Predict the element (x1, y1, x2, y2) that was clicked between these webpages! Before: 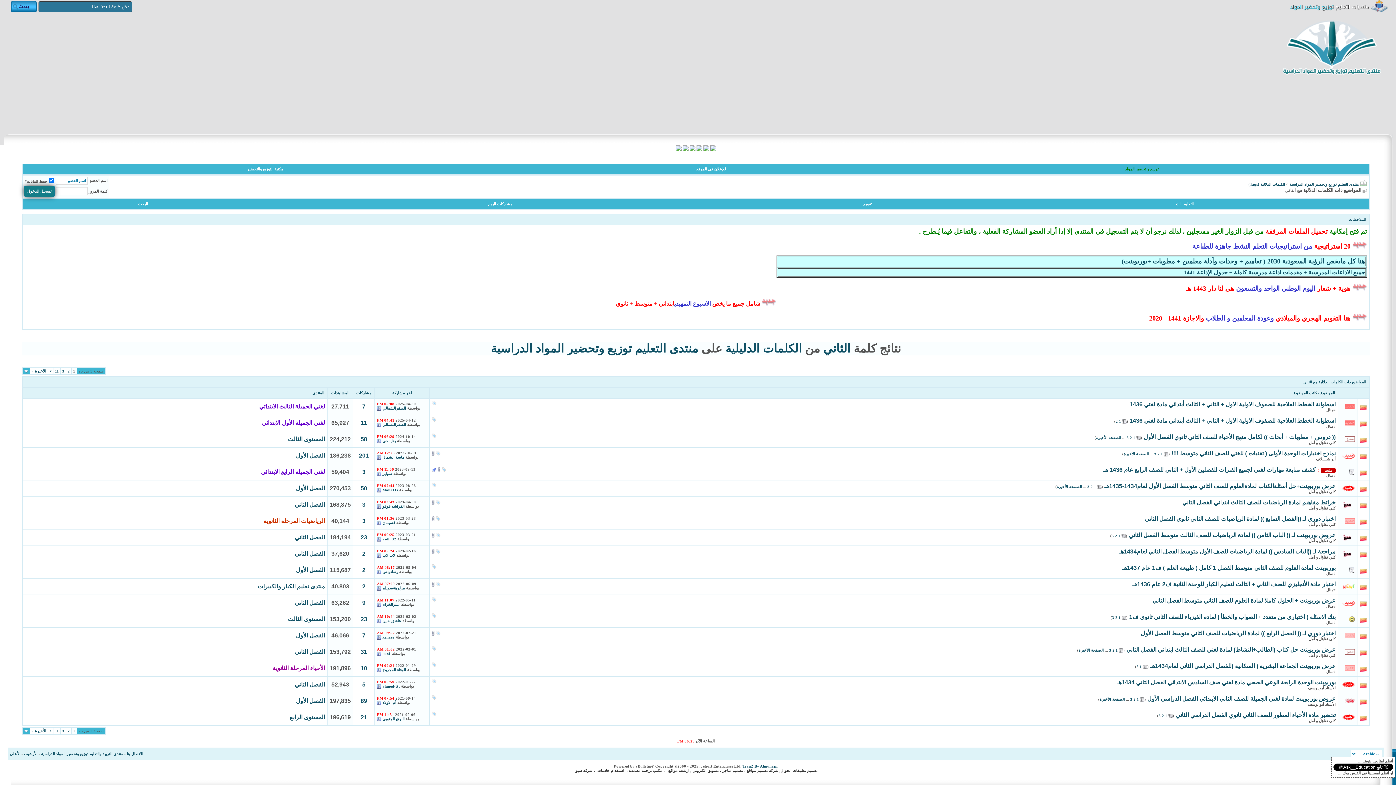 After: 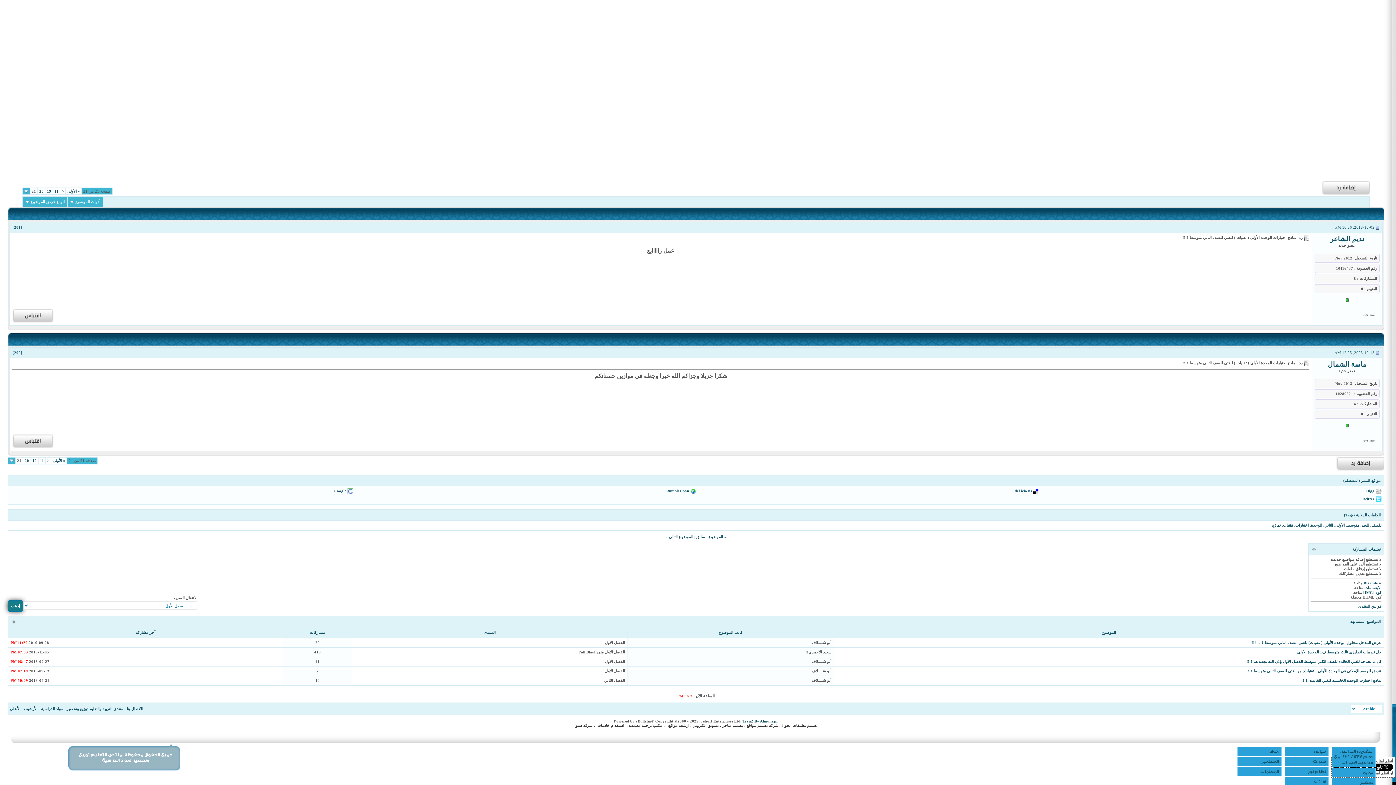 Action: bbox: (377, 455, 381, 459)